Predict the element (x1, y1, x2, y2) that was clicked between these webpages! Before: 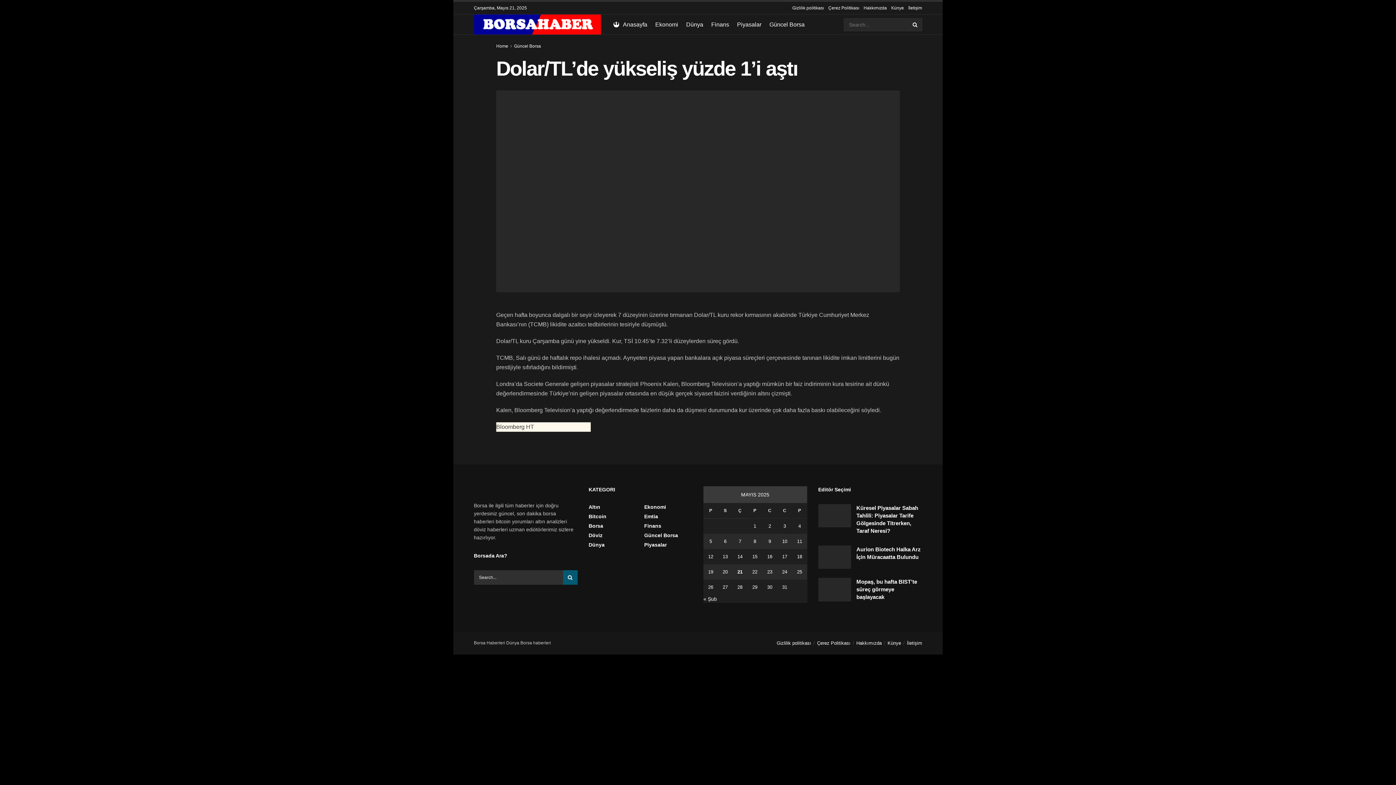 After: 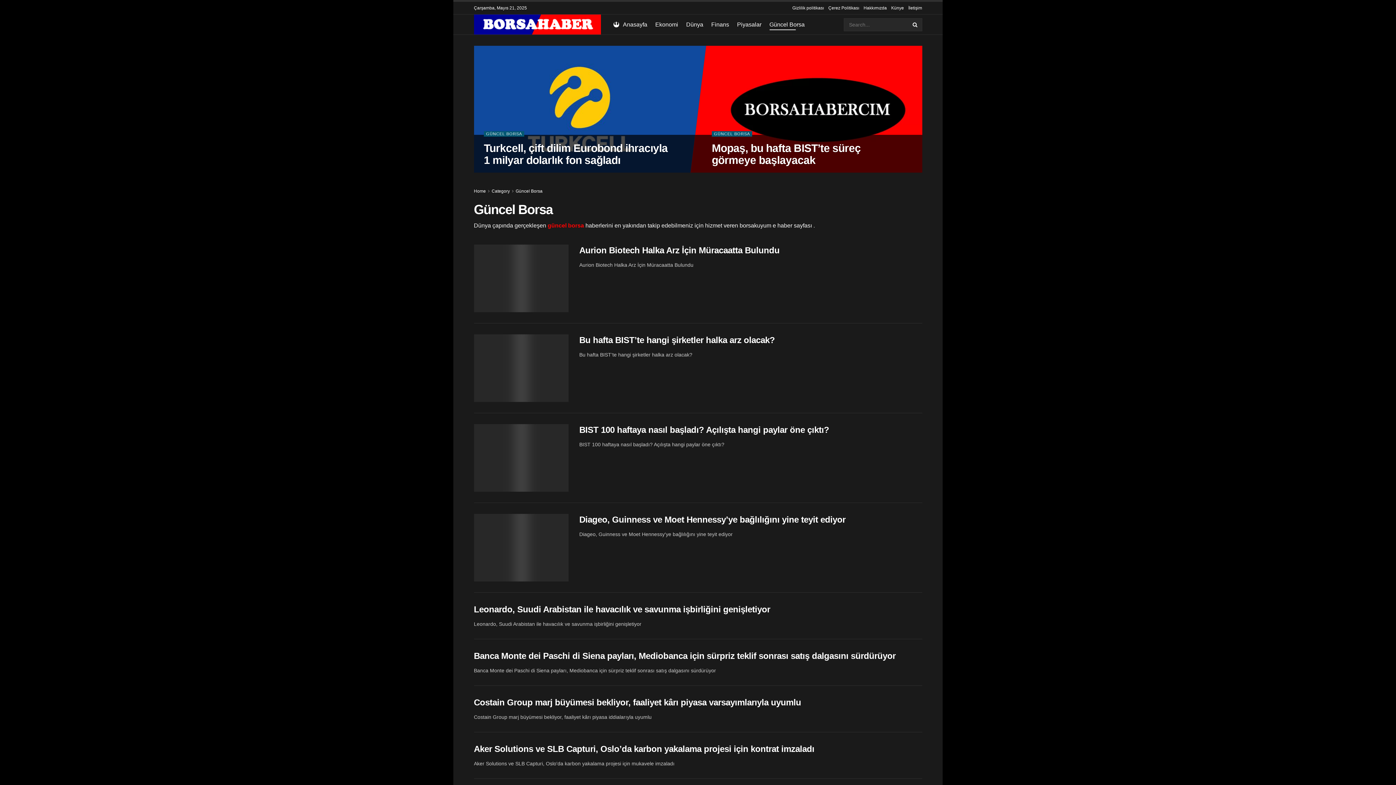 Action: label: Güncel Borsa bbox: (769, 19, 804, 30)